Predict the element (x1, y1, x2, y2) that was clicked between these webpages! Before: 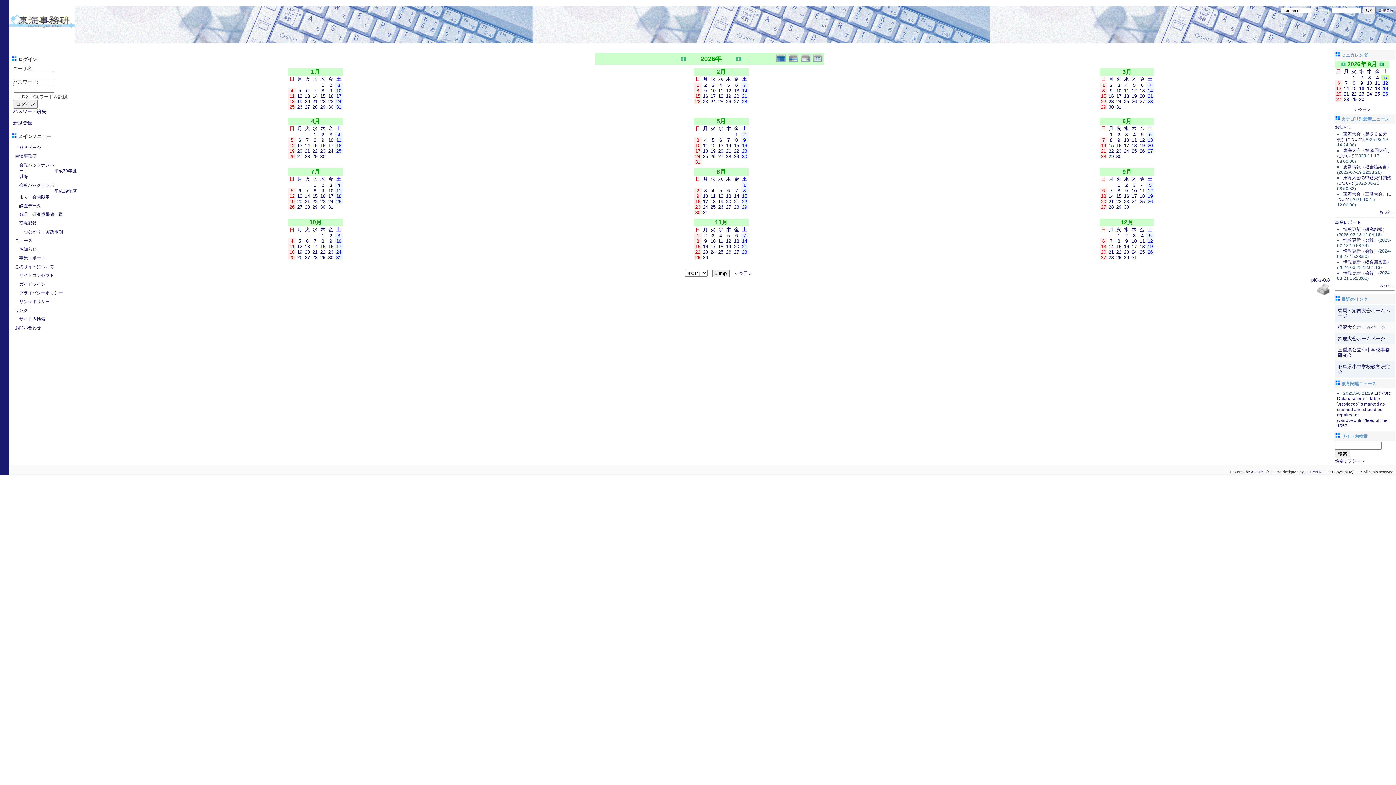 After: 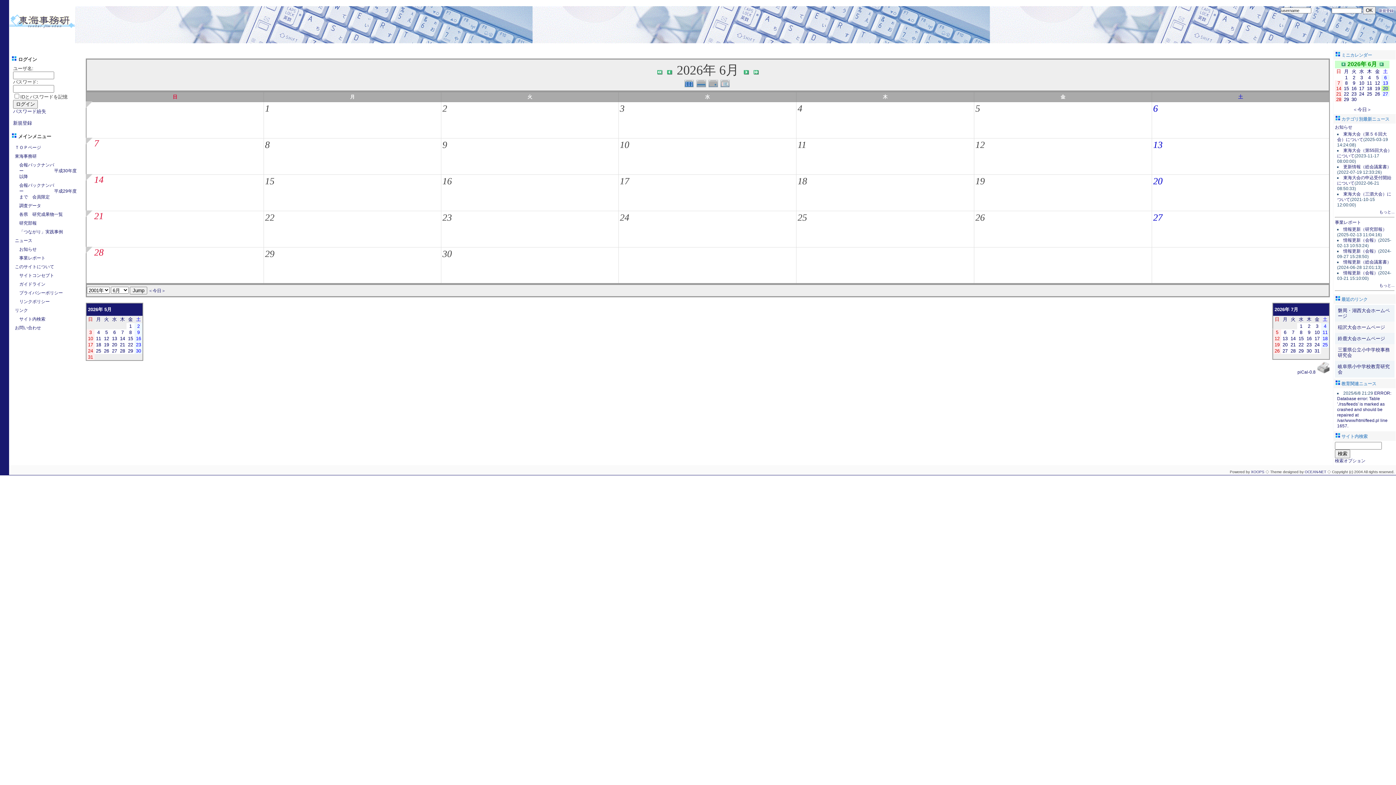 Action: bbox: (1148, 142, 1153, 148) label: 20